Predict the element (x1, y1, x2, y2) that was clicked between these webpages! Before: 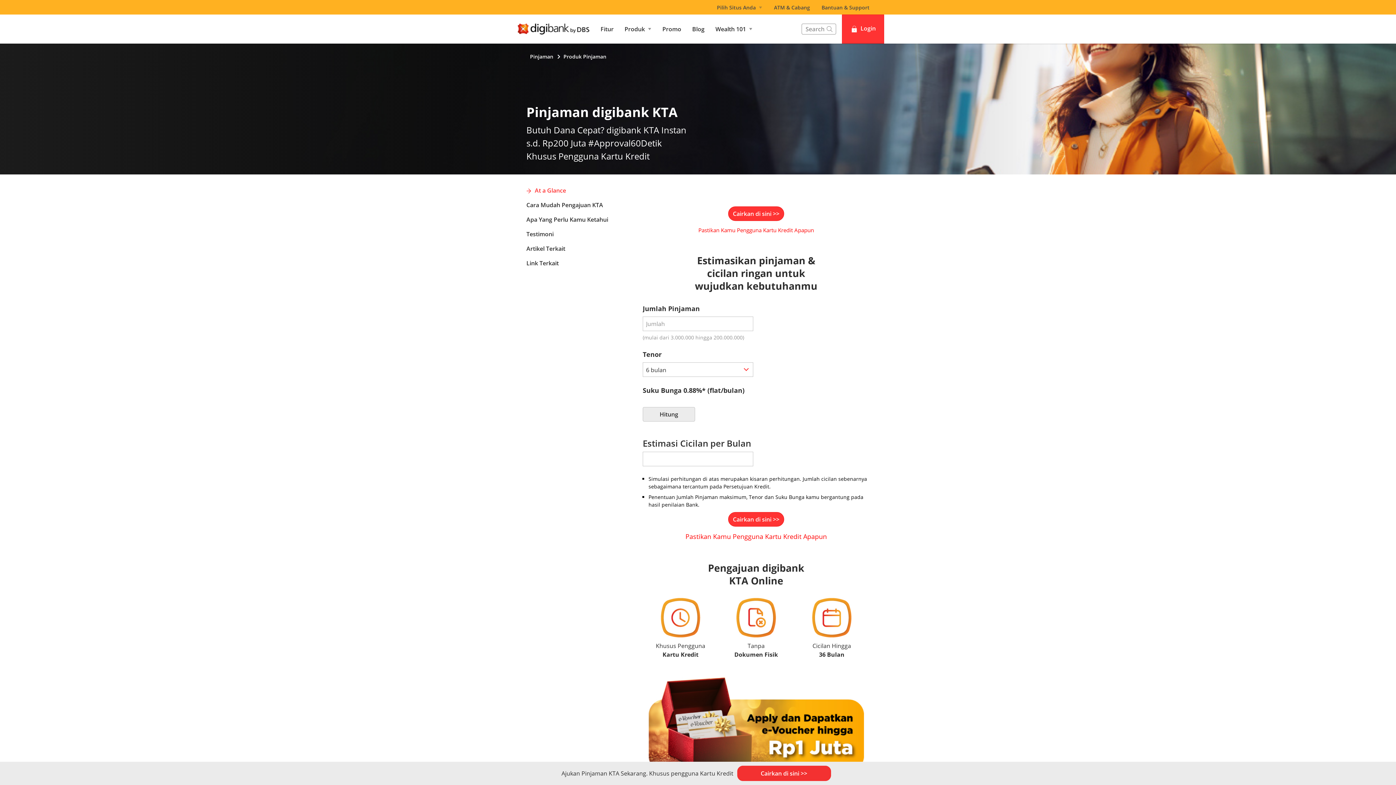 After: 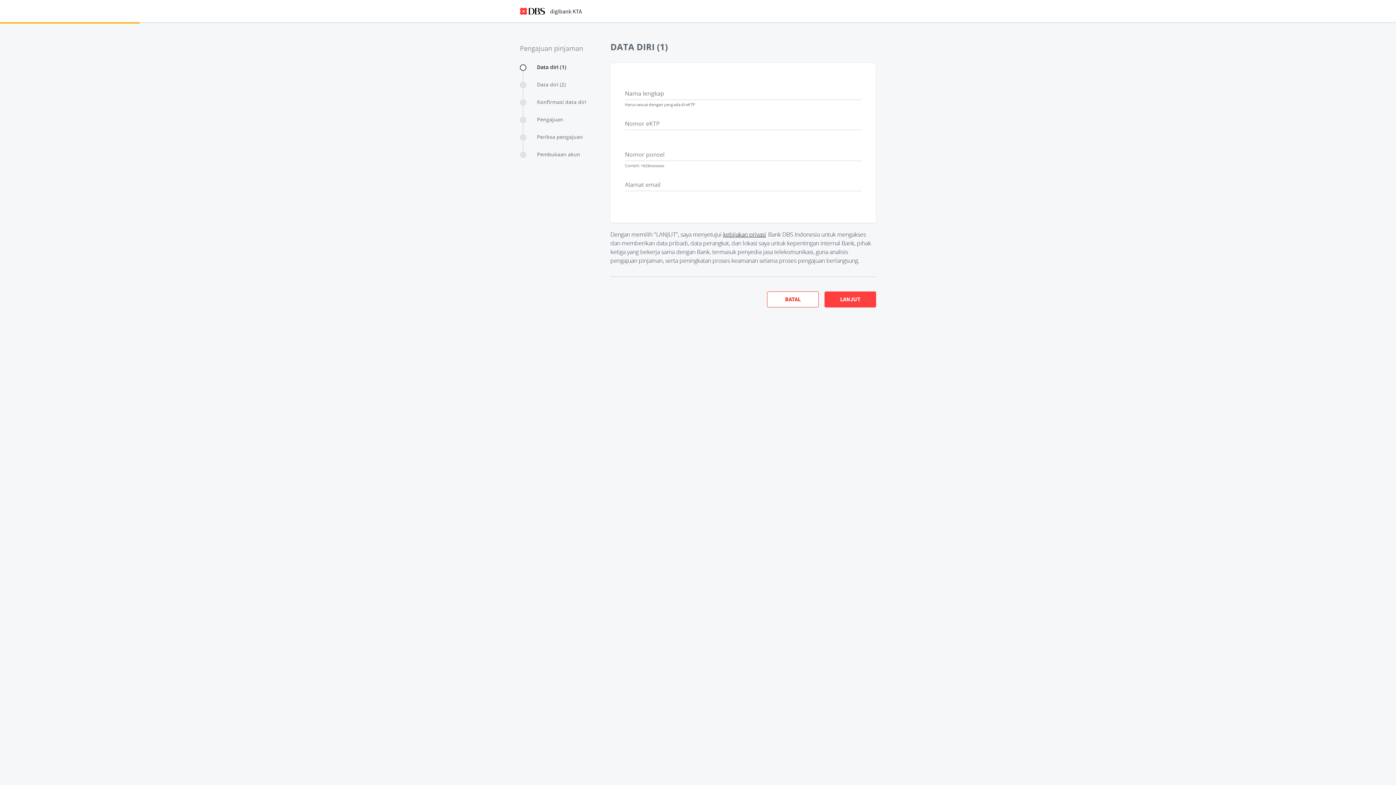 Action: label: 
 bbox: (642, 720, 869, 728)